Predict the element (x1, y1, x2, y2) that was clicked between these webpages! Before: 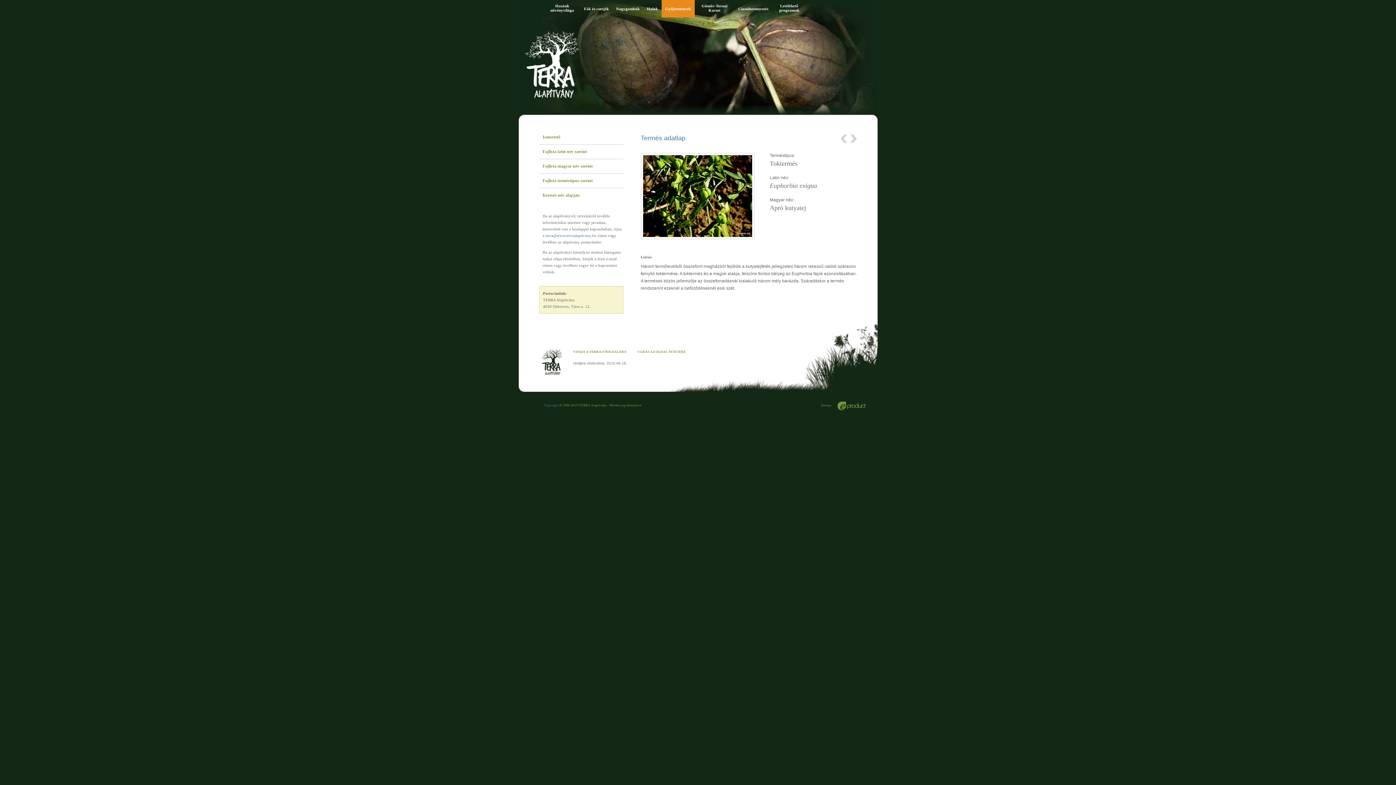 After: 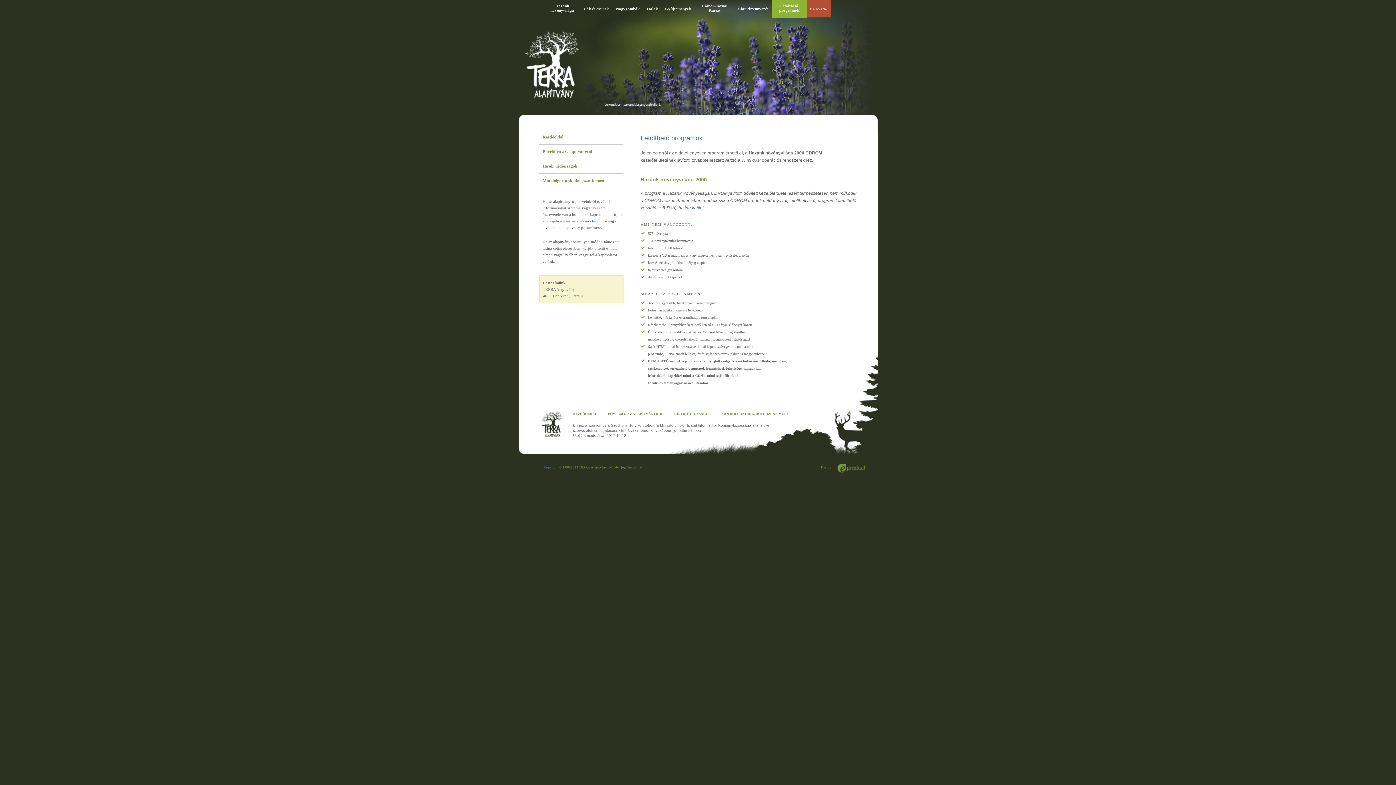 Action: label: Letölthető programok bbox: (772, 0, 806, 17)